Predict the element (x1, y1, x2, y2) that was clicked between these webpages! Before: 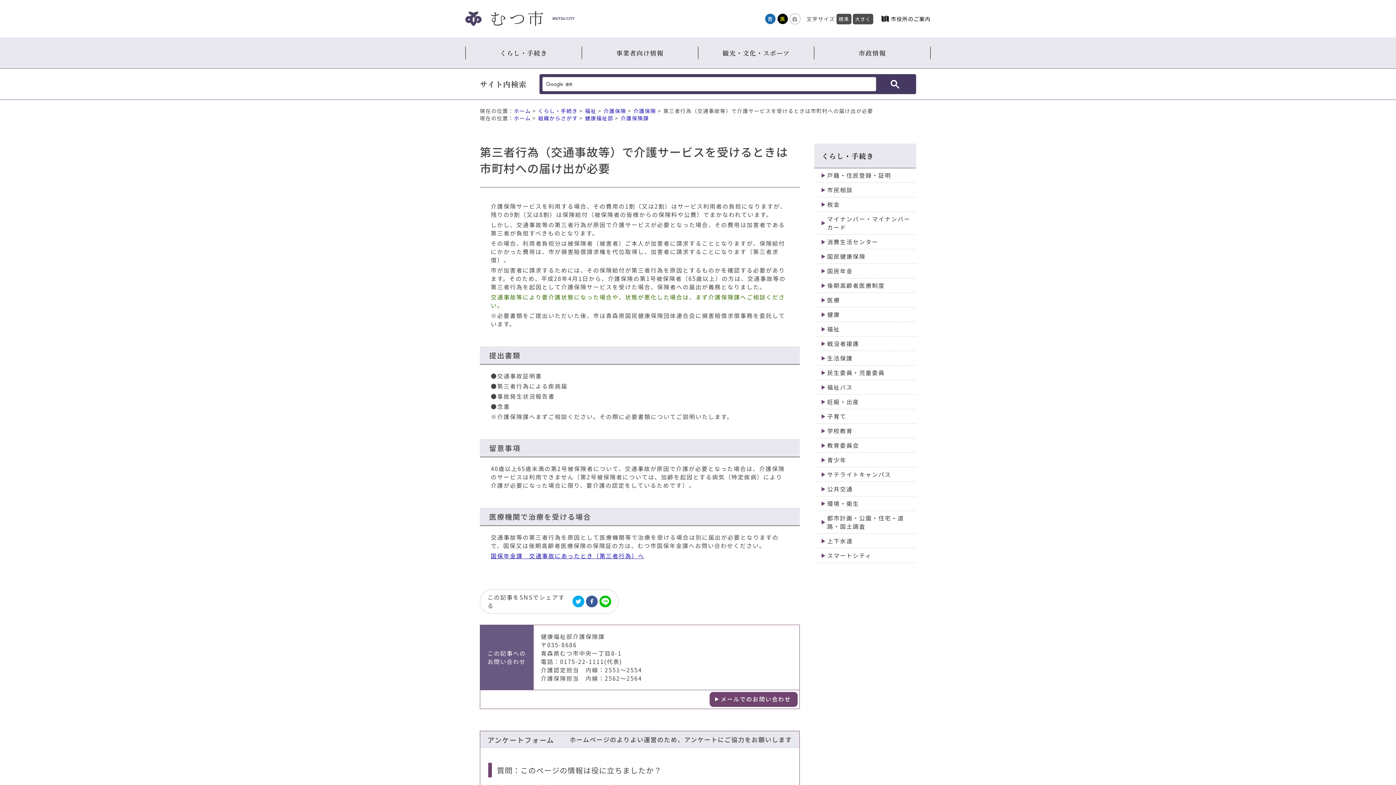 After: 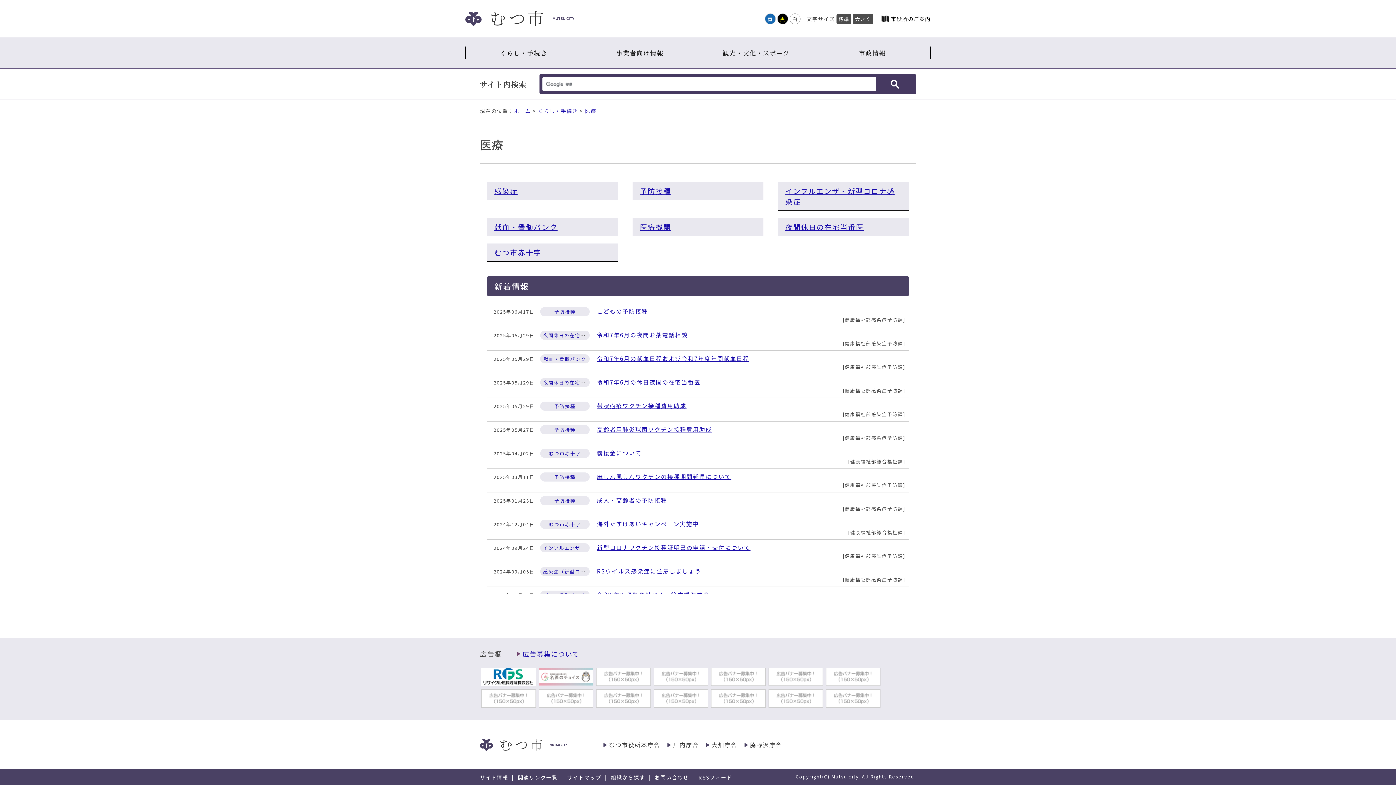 Action: bbox: (814, 293, 916, 307) label: 医療